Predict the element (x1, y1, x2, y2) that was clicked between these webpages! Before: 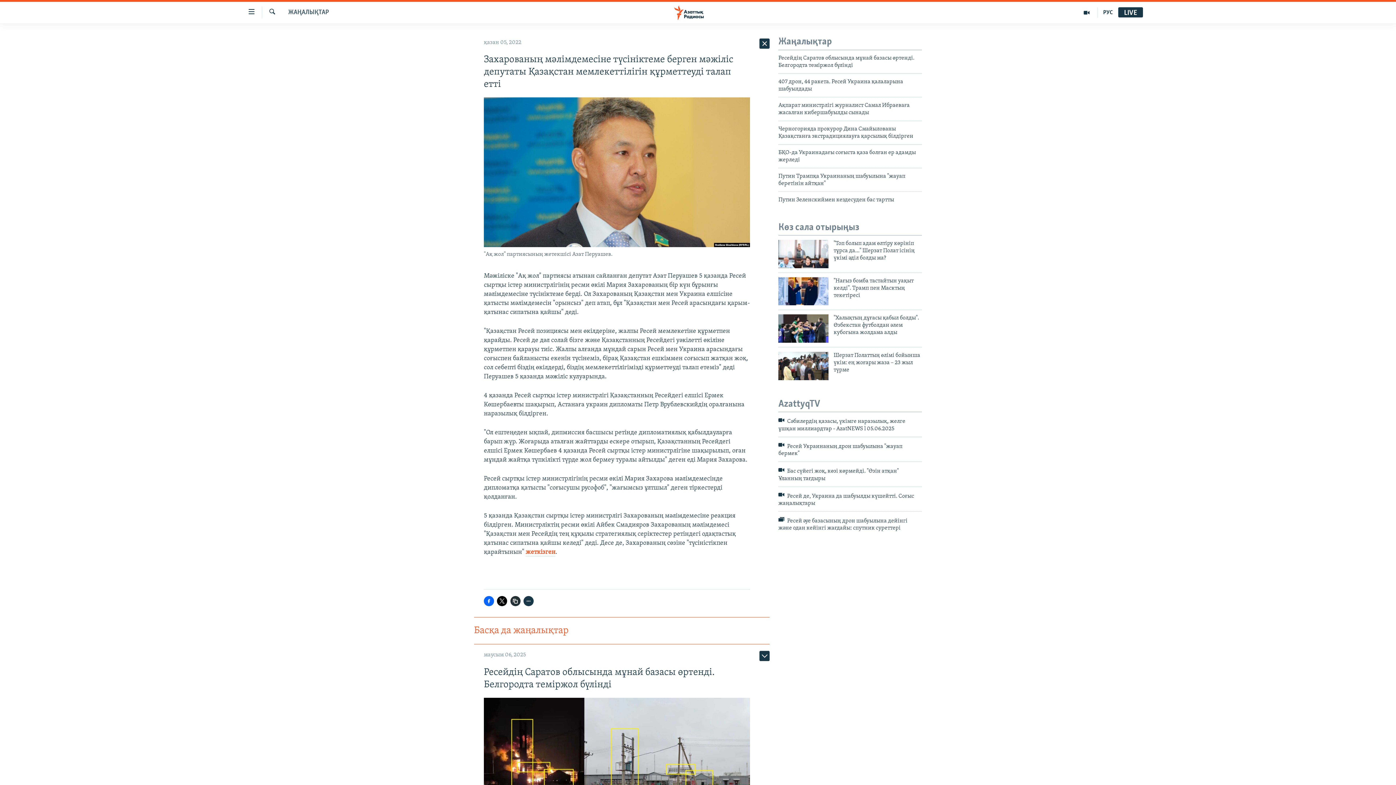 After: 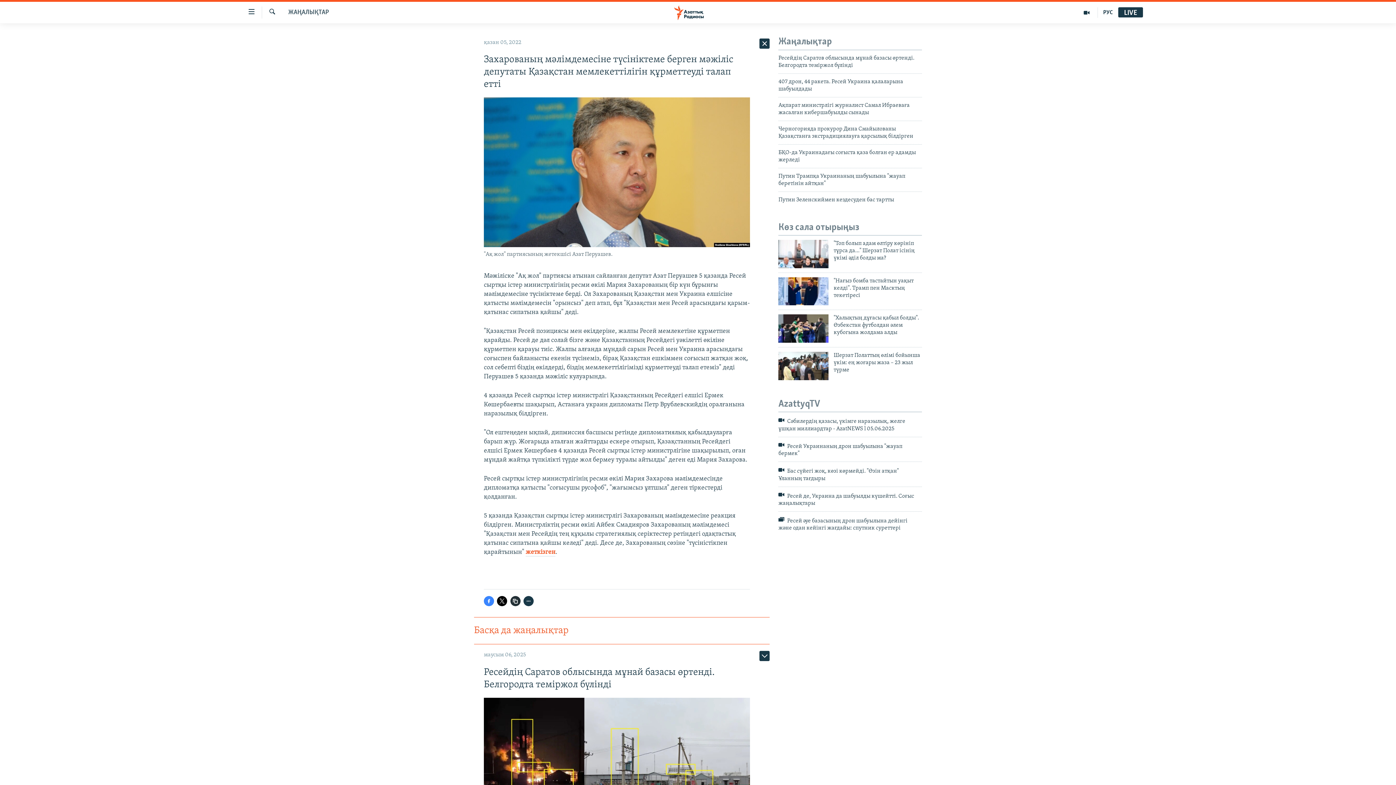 Action: bbox: (484, 596, 494, 606)